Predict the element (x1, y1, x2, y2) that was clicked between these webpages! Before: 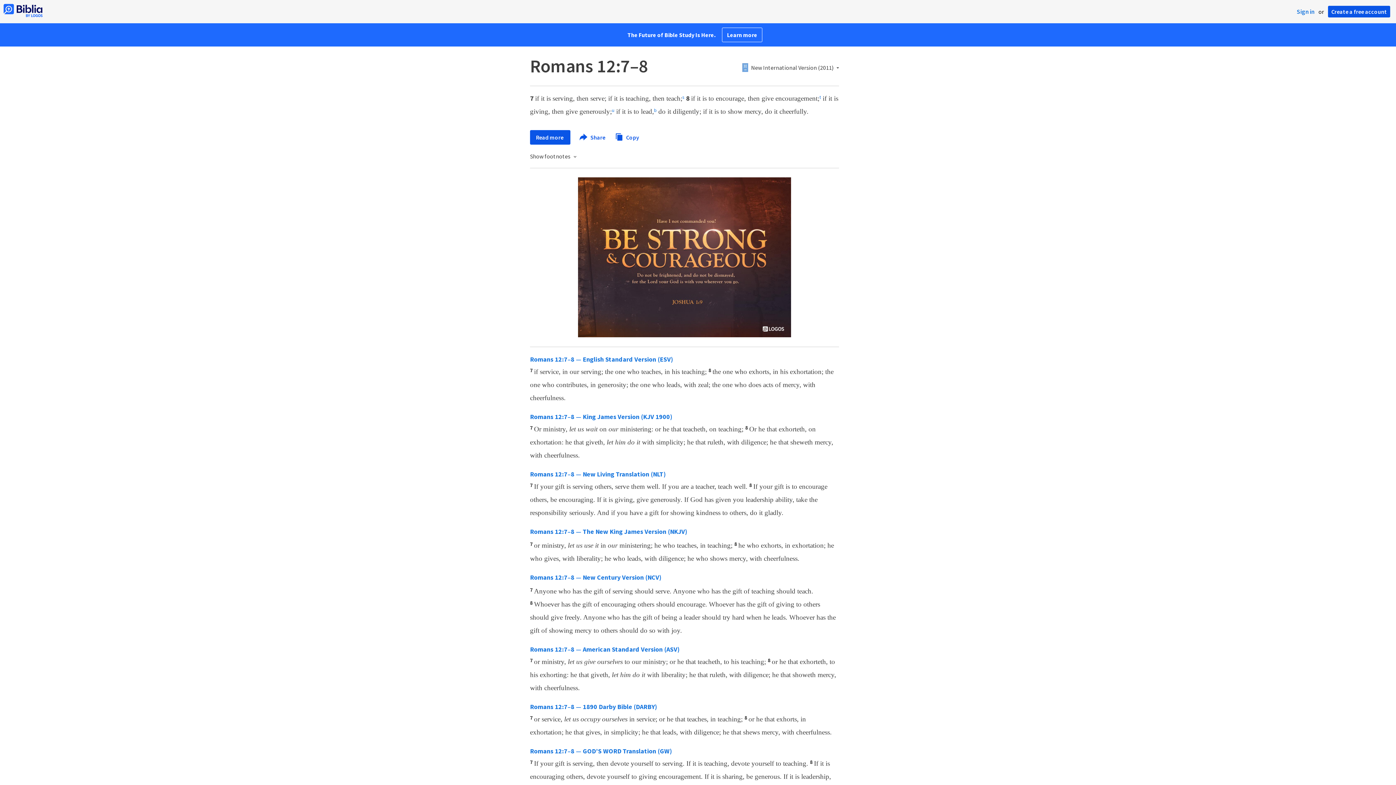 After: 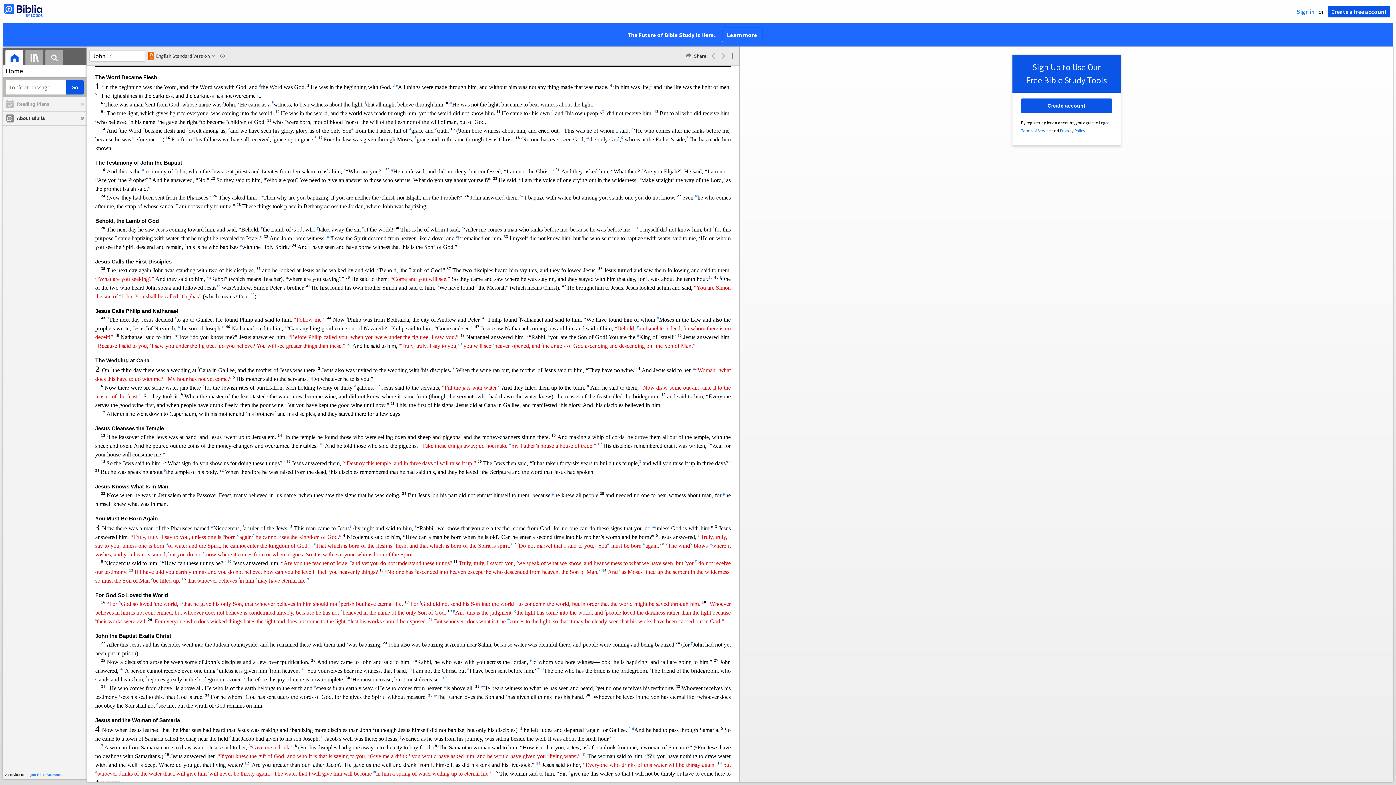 Action: bbox: (3, 12, 42, 18)